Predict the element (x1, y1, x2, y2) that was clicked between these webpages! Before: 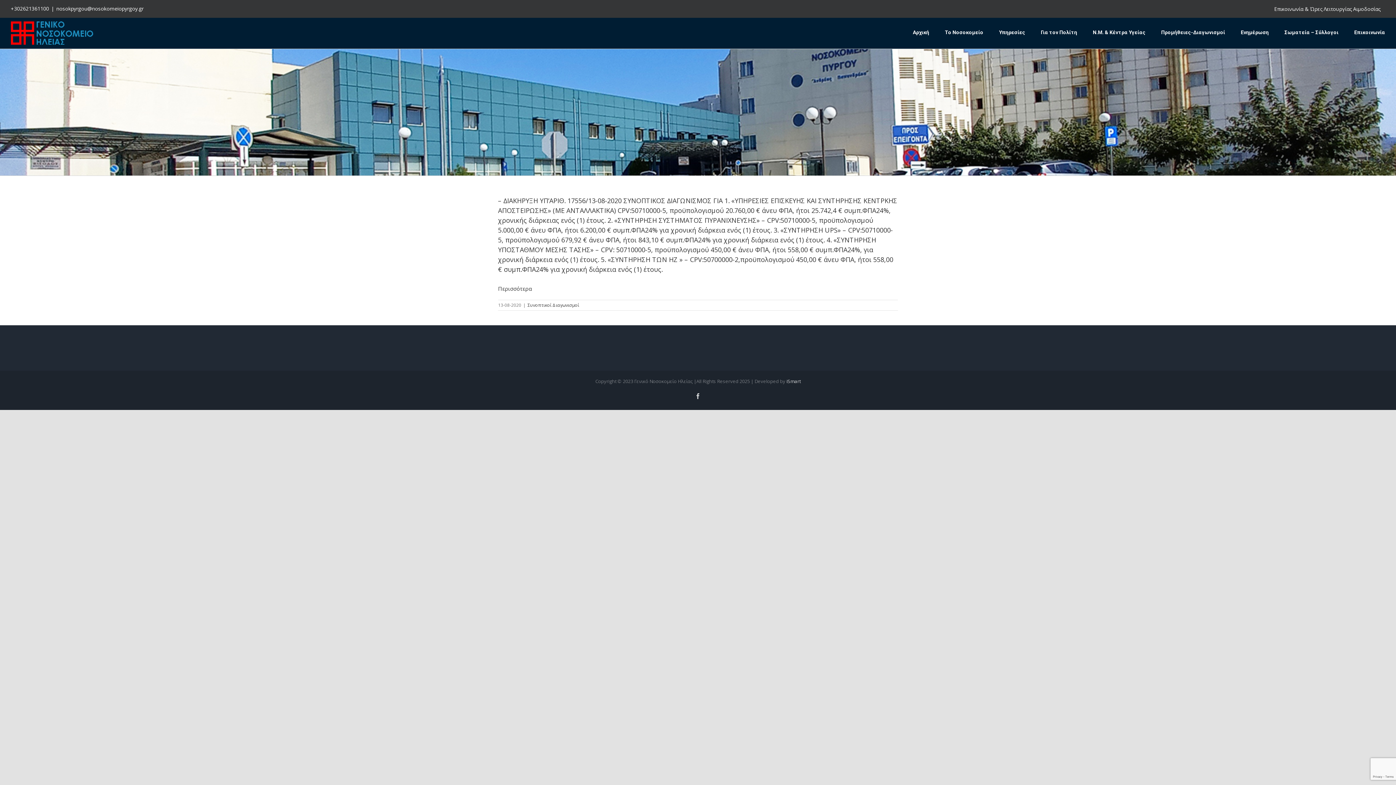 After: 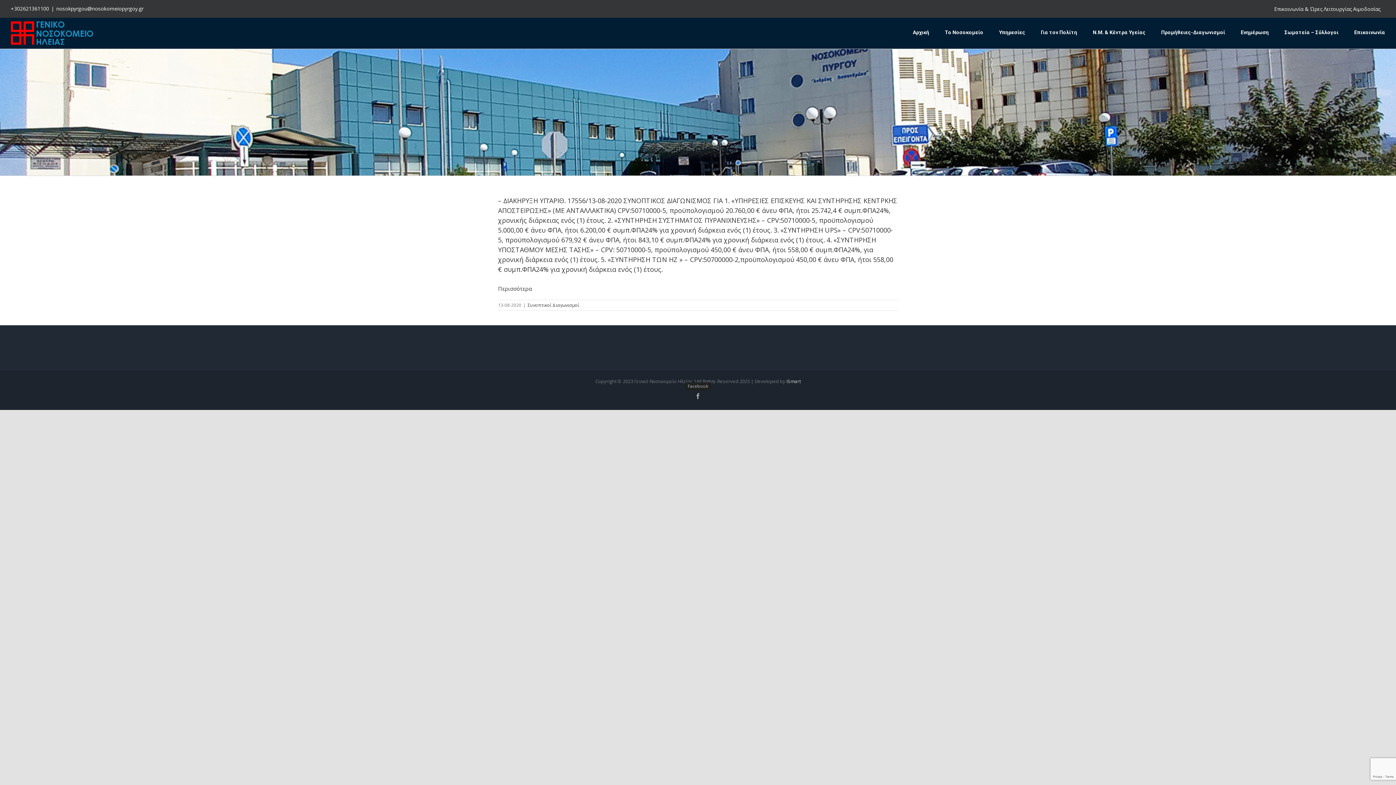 Action: bbox: (695, 393, 701, 399) label: Facebook